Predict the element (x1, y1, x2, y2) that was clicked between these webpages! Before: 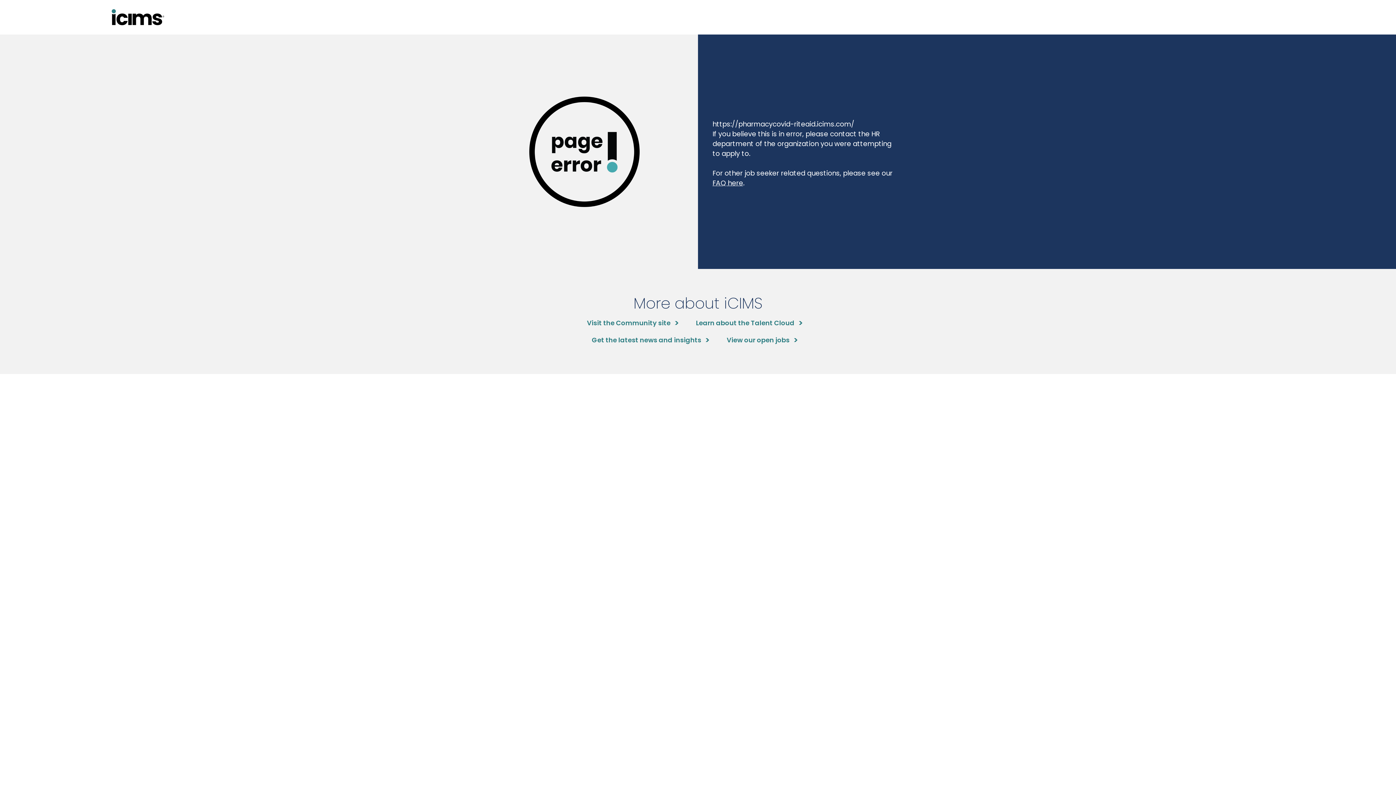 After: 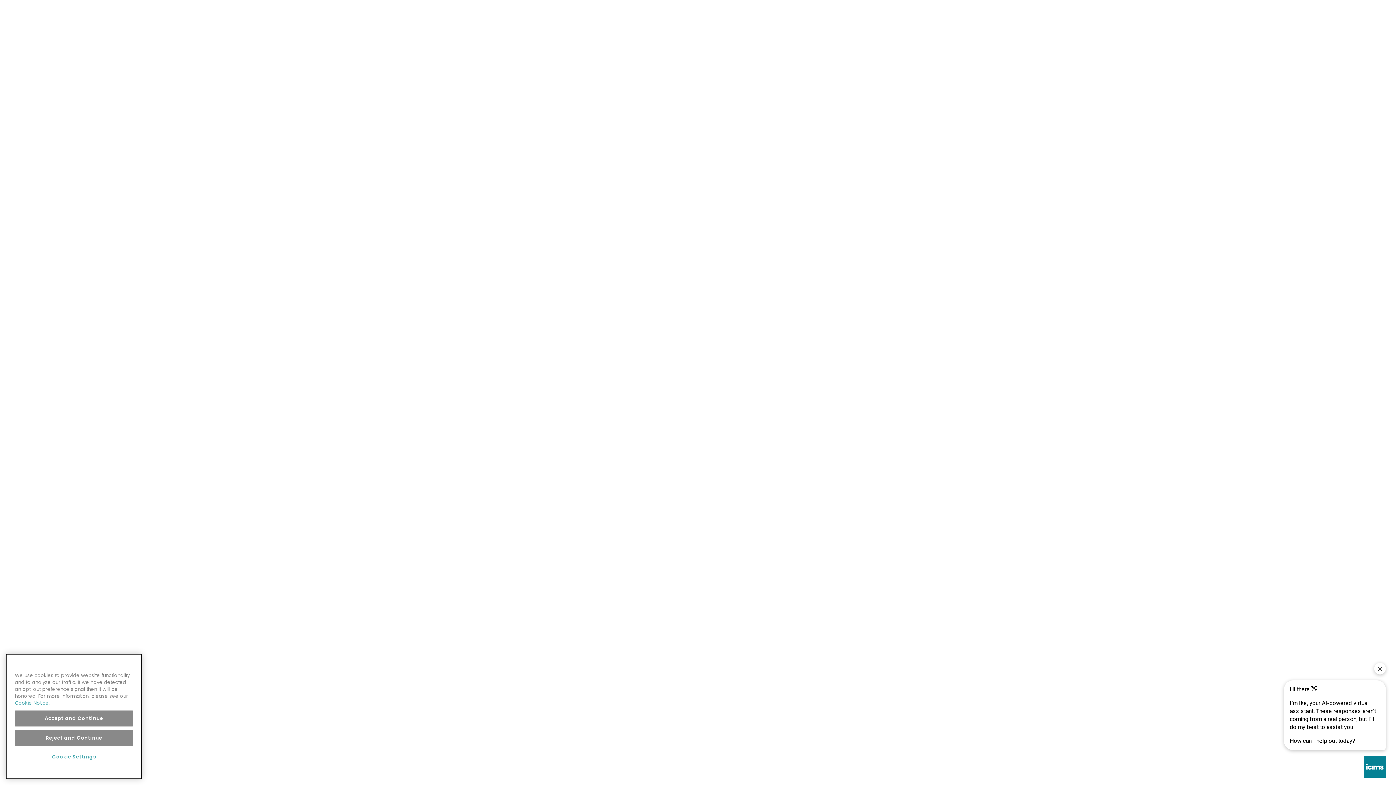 Action: bbox: (587, 318, 678, 327) label: Visit the Community site